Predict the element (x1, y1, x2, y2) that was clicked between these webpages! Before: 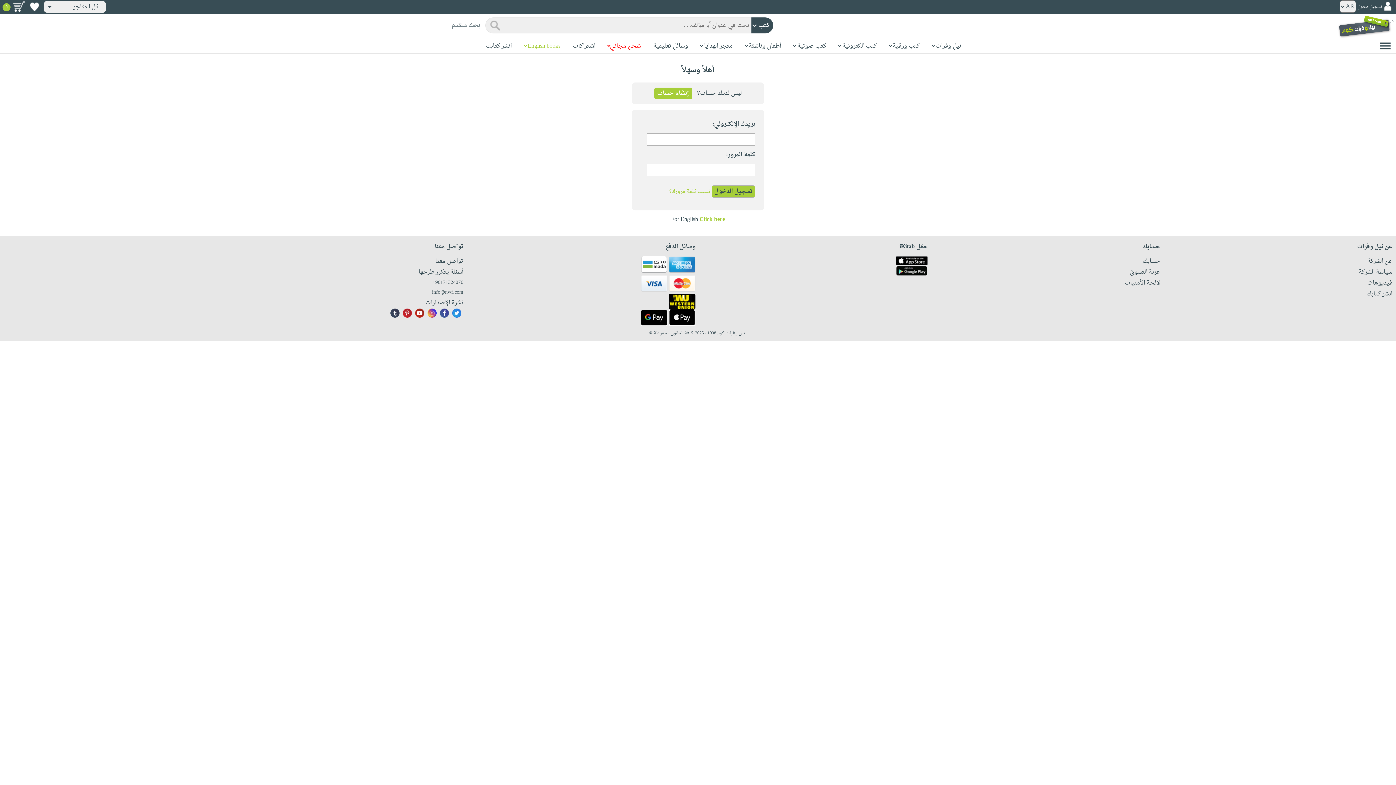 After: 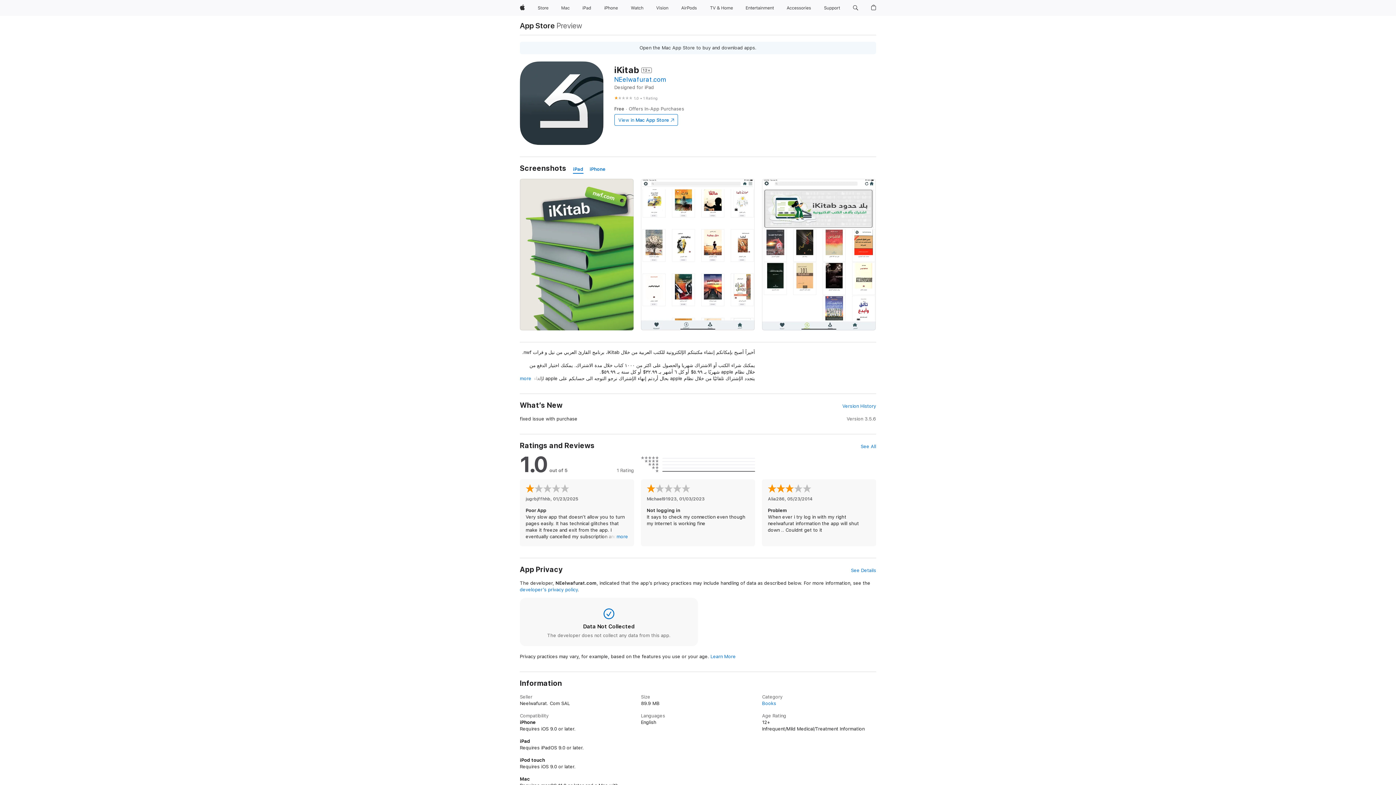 Action: bbox: (699, 256, 928, 266)